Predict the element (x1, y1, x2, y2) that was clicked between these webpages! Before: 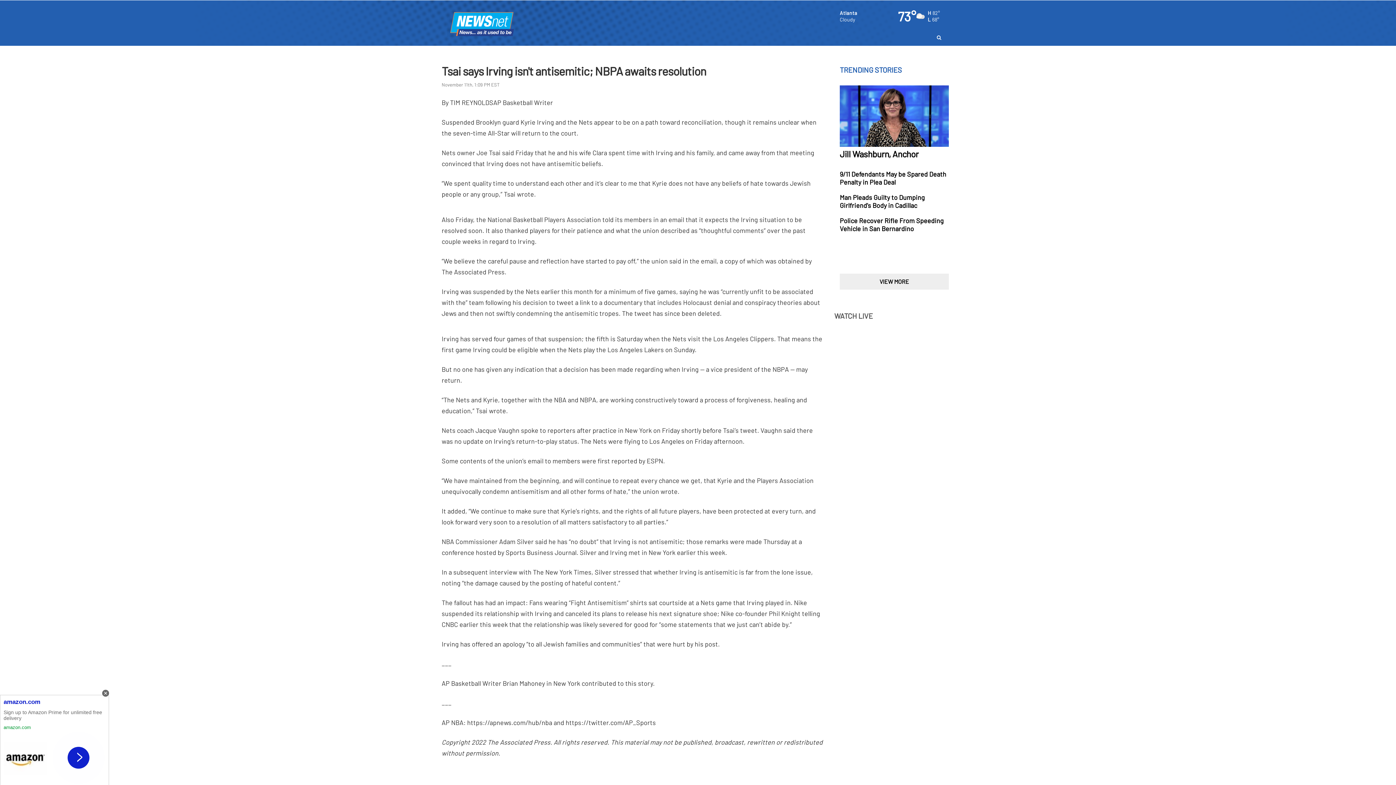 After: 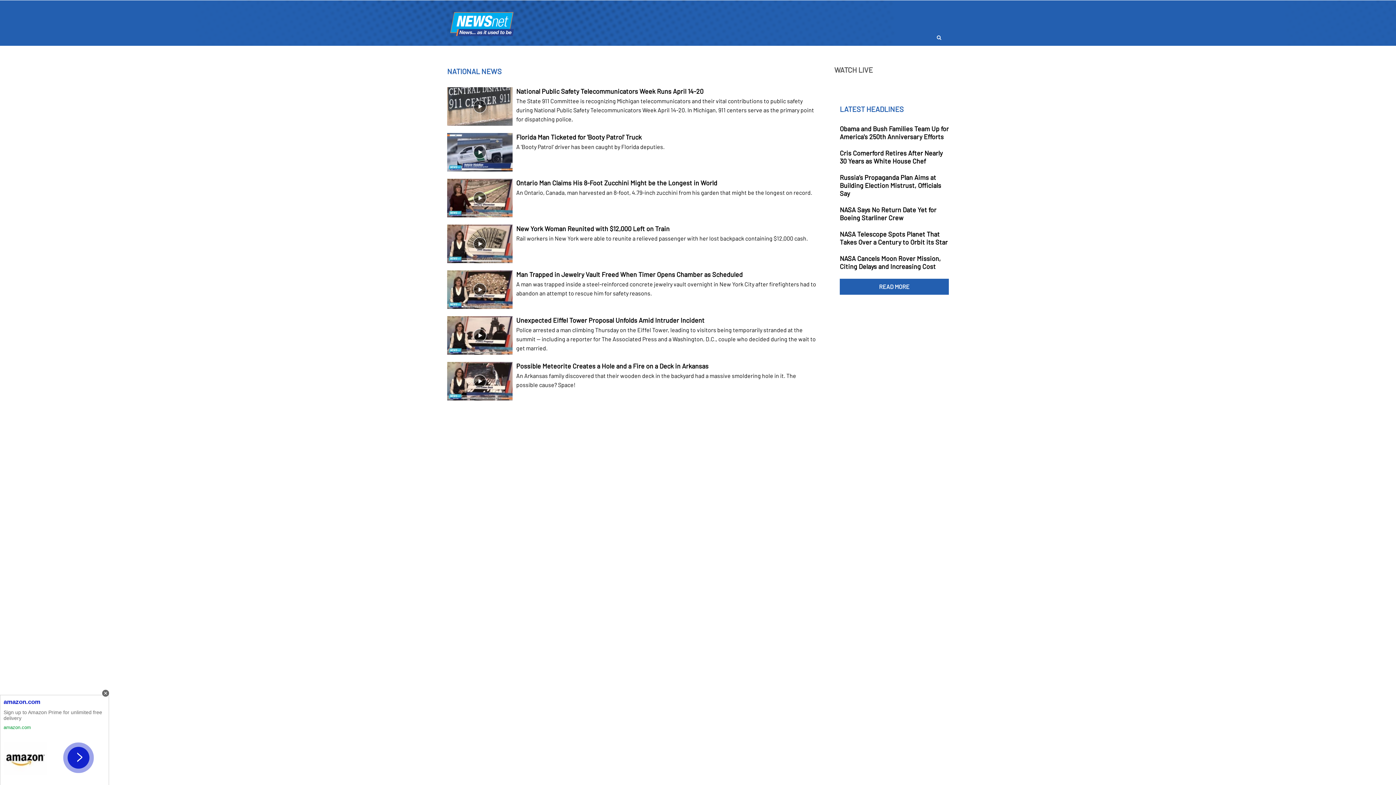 Action: bbox: (840, 273, 949, 289) label: VIEW MORE